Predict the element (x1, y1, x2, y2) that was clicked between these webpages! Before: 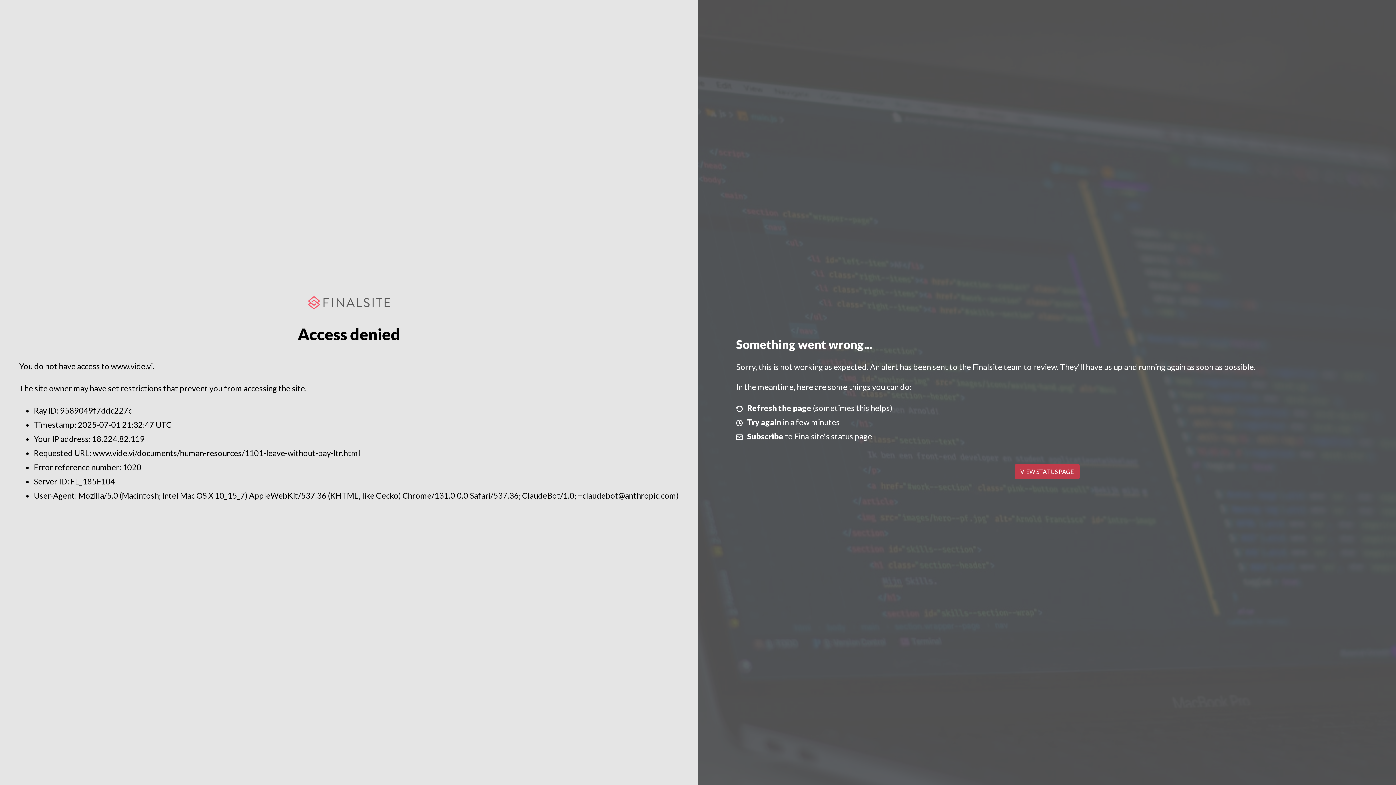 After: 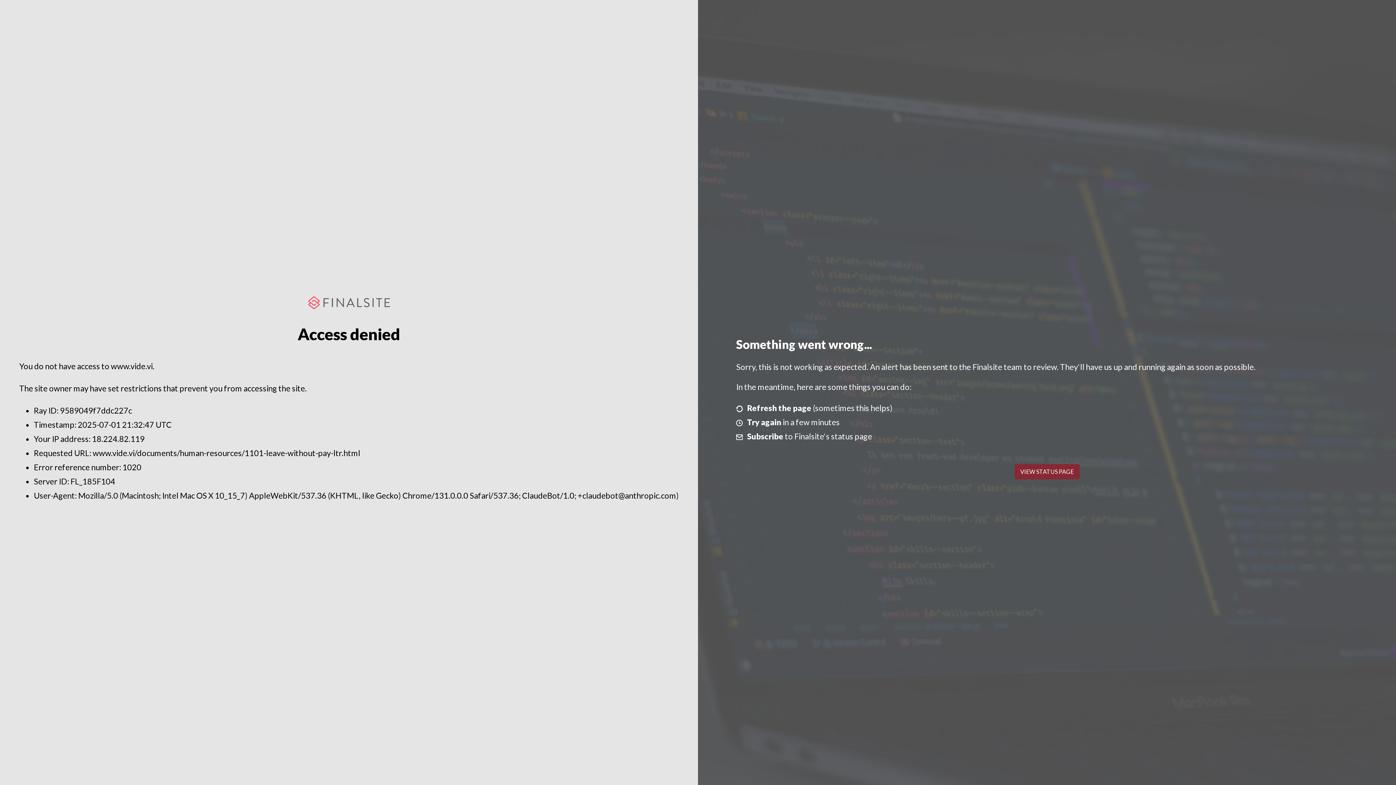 Action: bbox: (1014, 464, 1079, 479) label: VIEW STATUS PAGE